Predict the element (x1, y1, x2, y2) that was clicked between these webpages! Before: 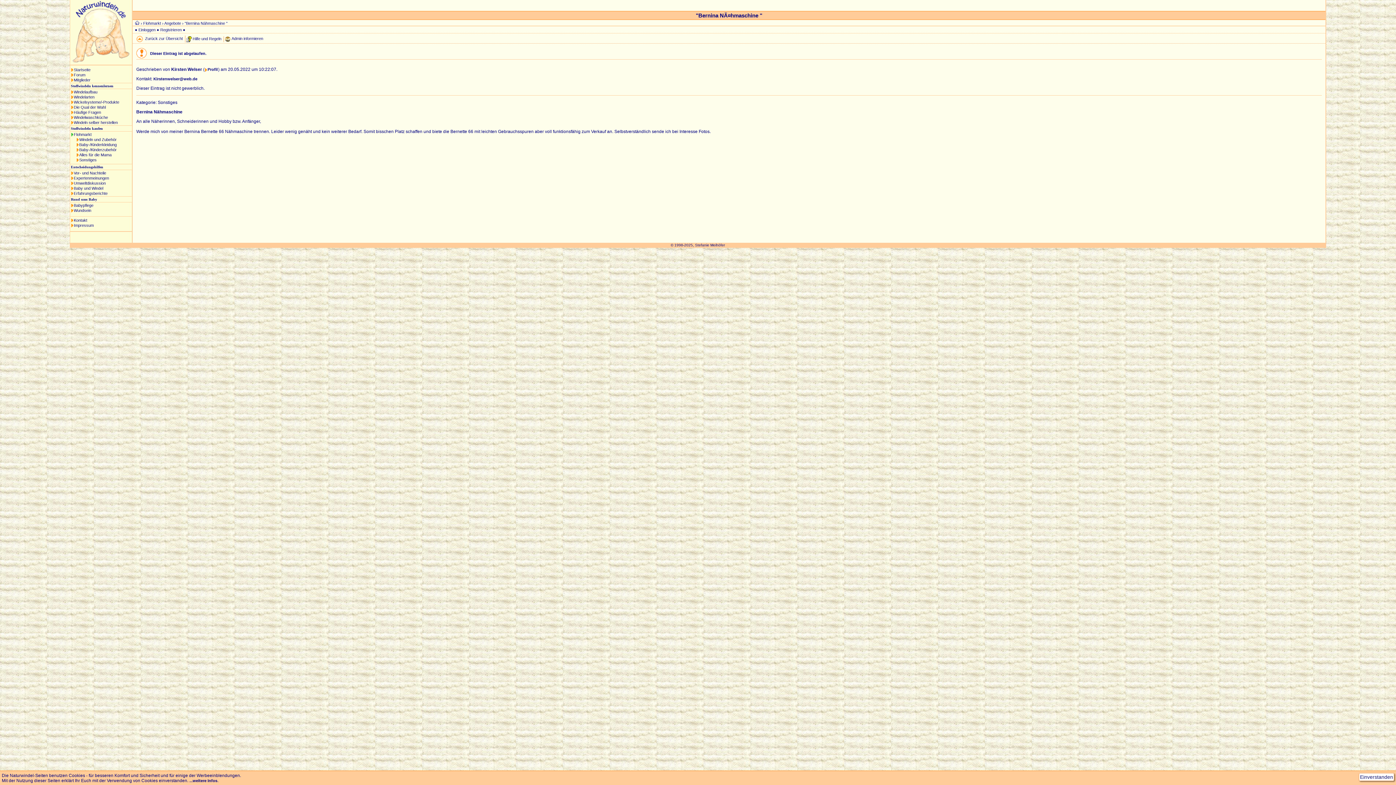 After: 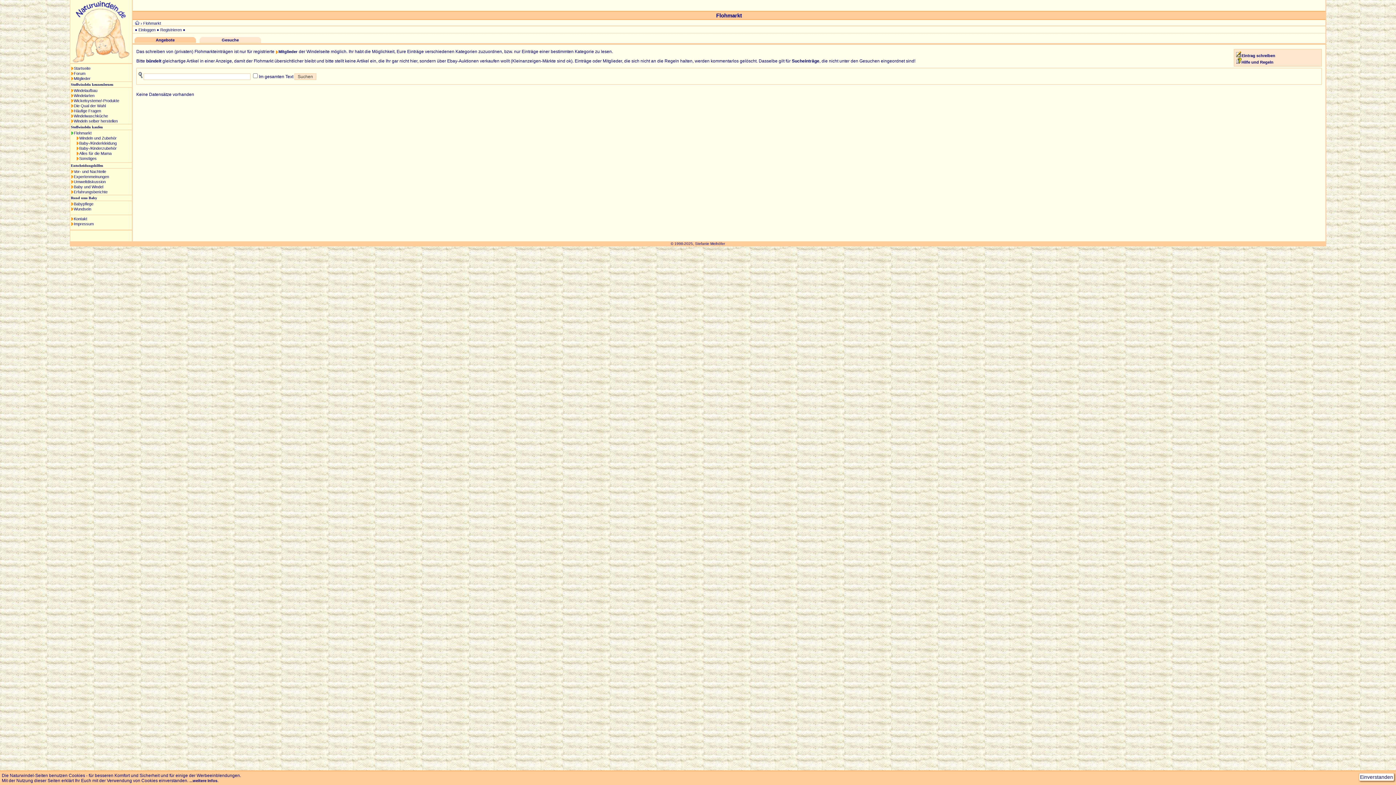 Action: label: Flohmarkt bbox: (143, 21, 161, 25)